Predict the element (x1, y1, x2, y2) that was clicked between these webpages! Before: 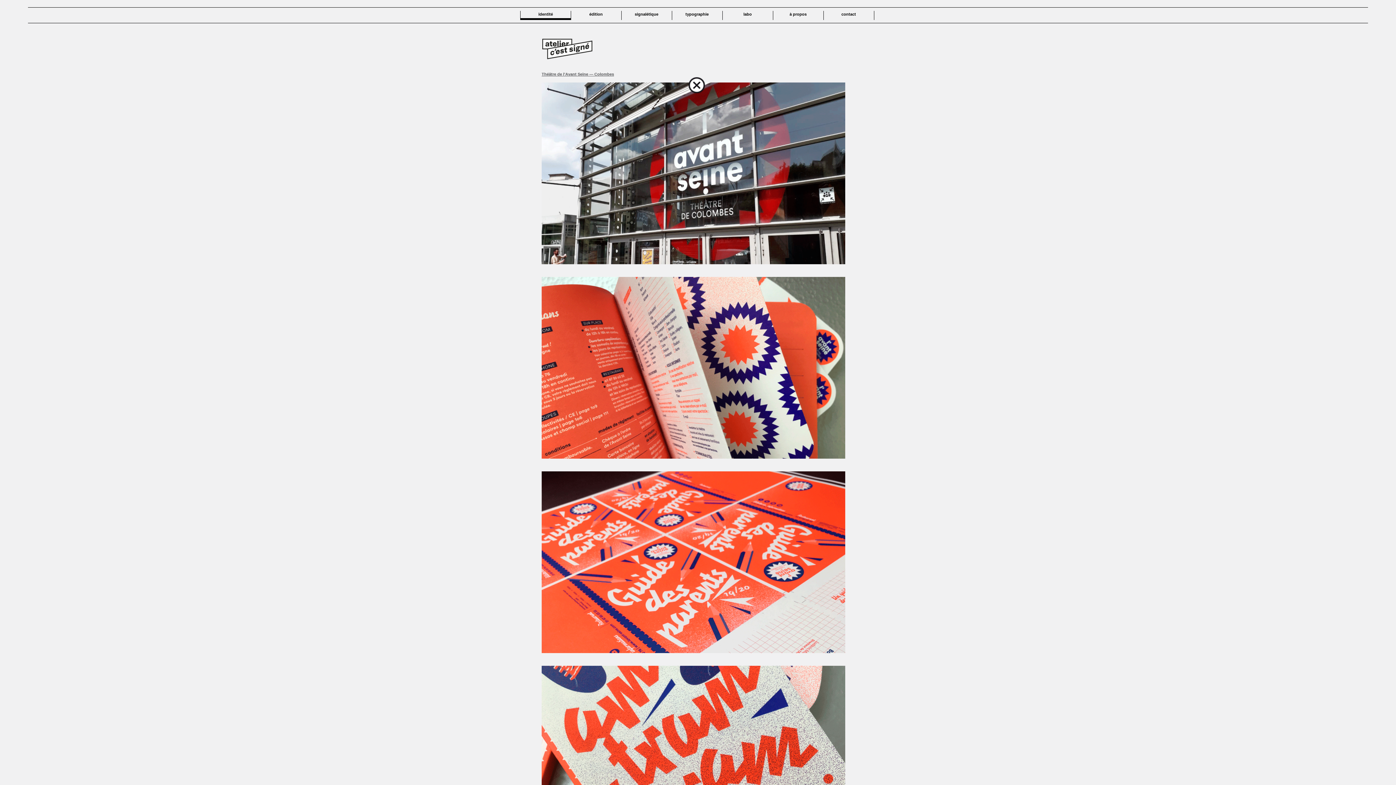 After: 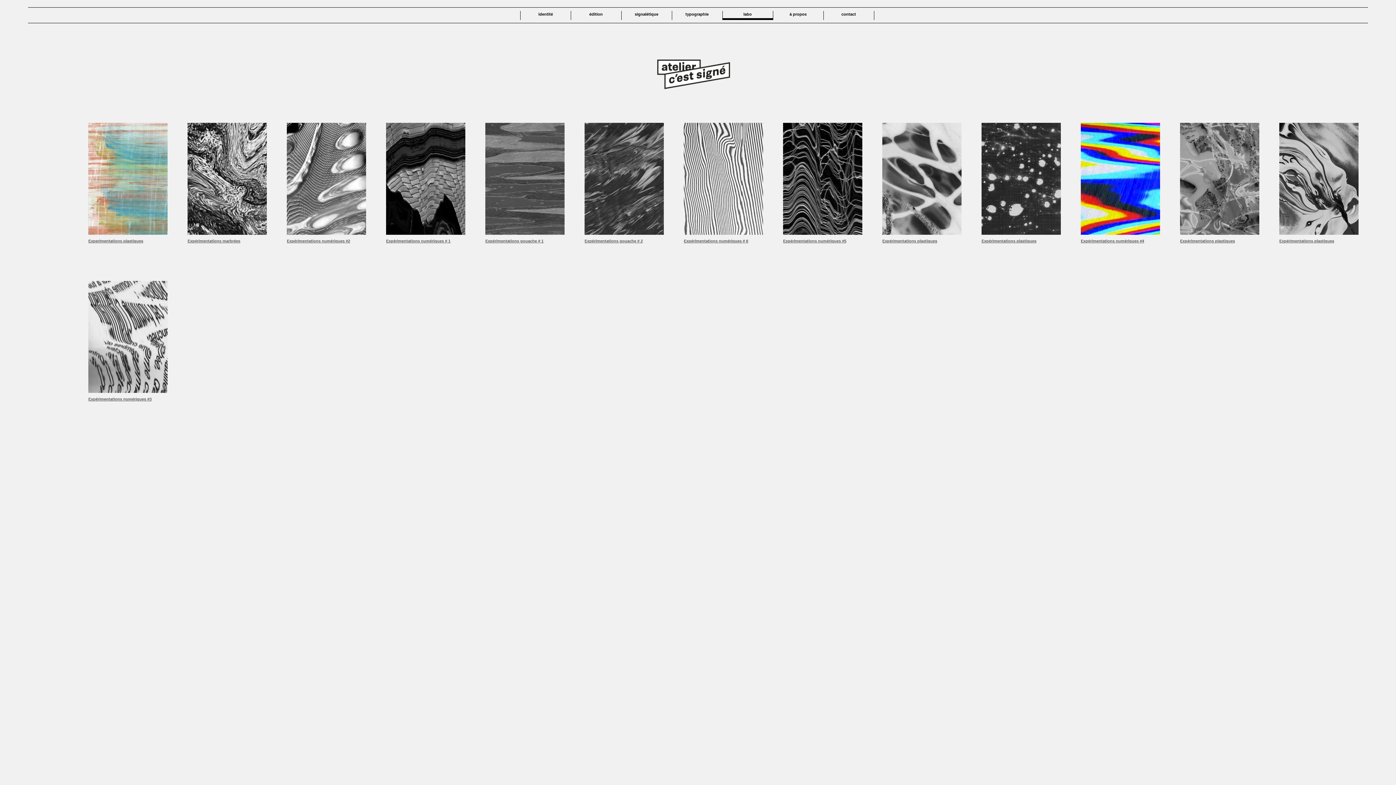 Action: bbox: (722, 11, 773, 17) label: labo